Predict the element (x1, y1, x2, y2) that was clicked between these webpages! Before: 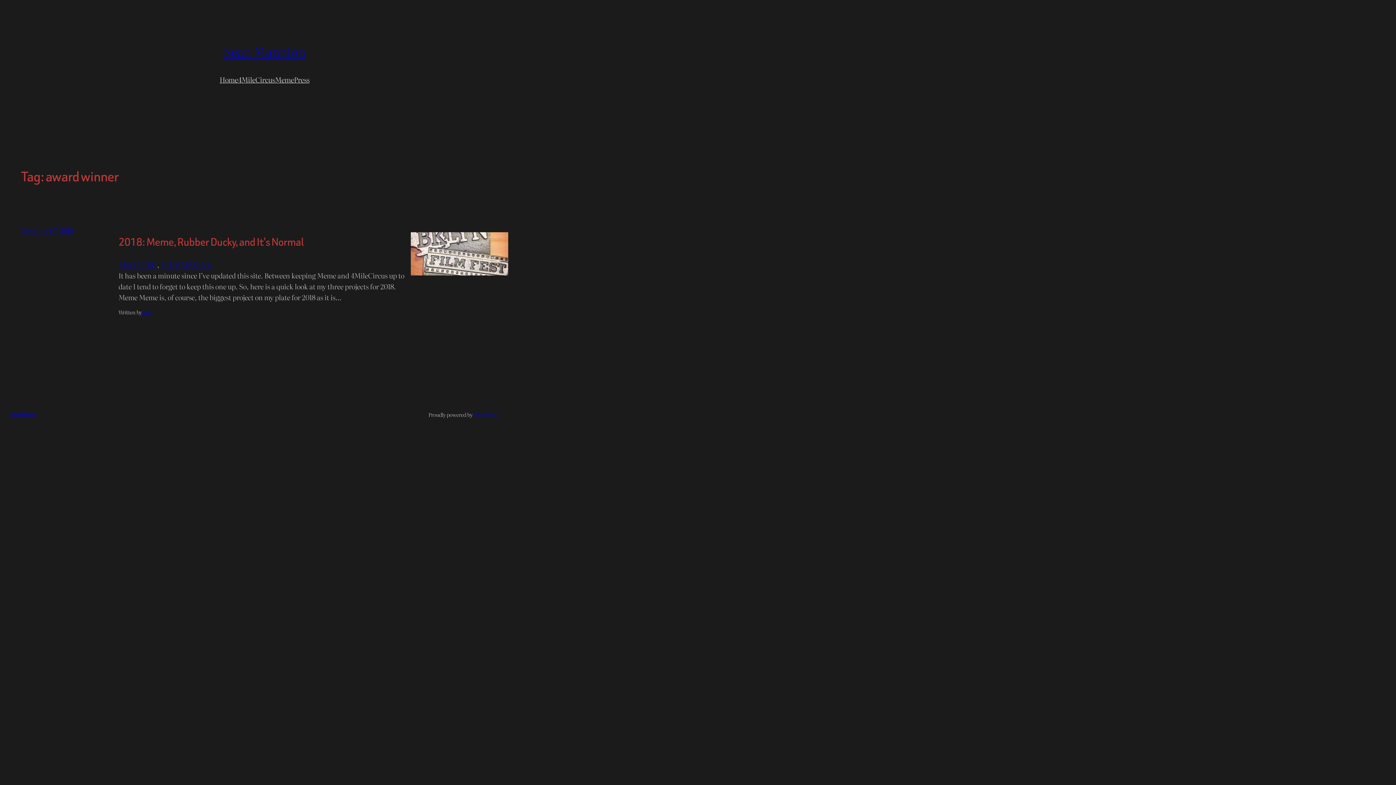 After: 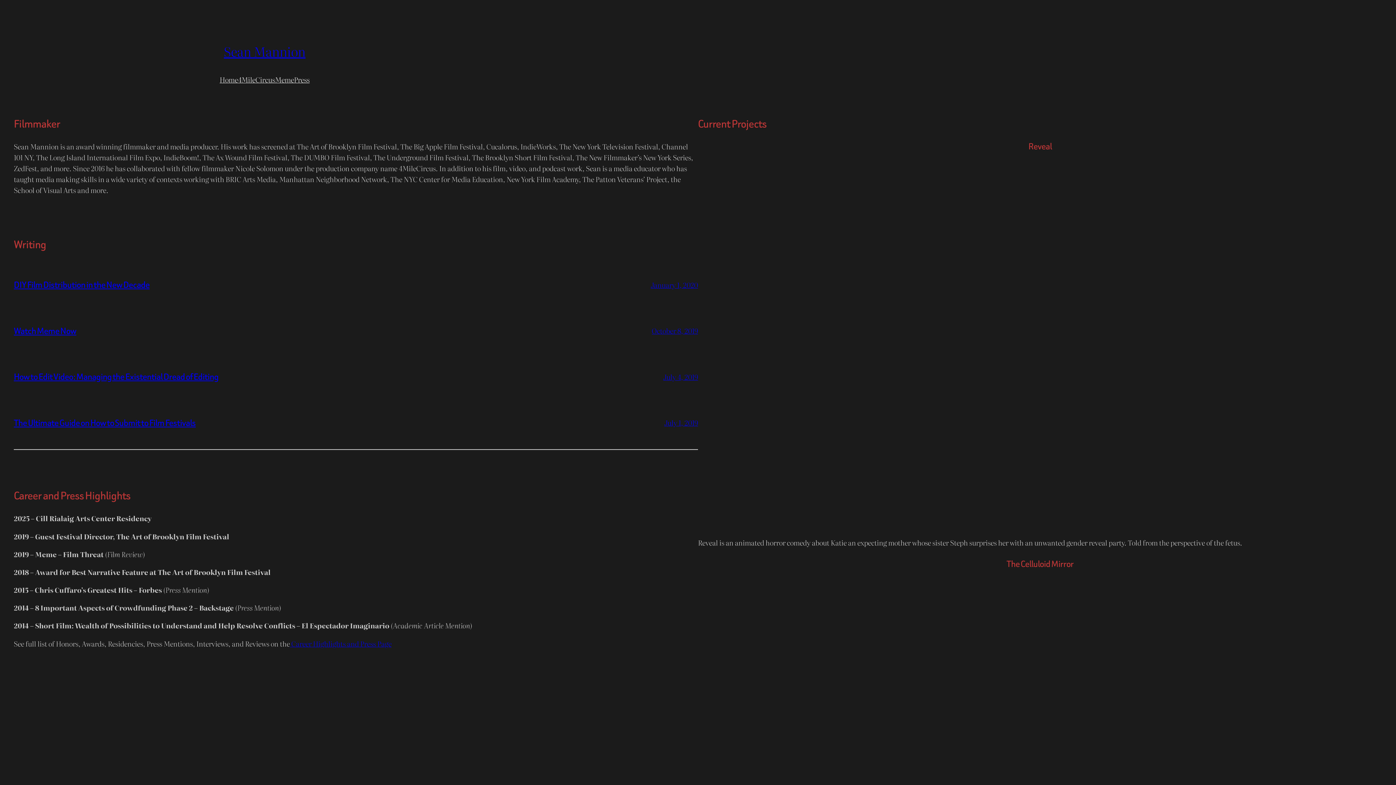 Action: label: Sean Mannion bbox: (223, 41, 305, 60)